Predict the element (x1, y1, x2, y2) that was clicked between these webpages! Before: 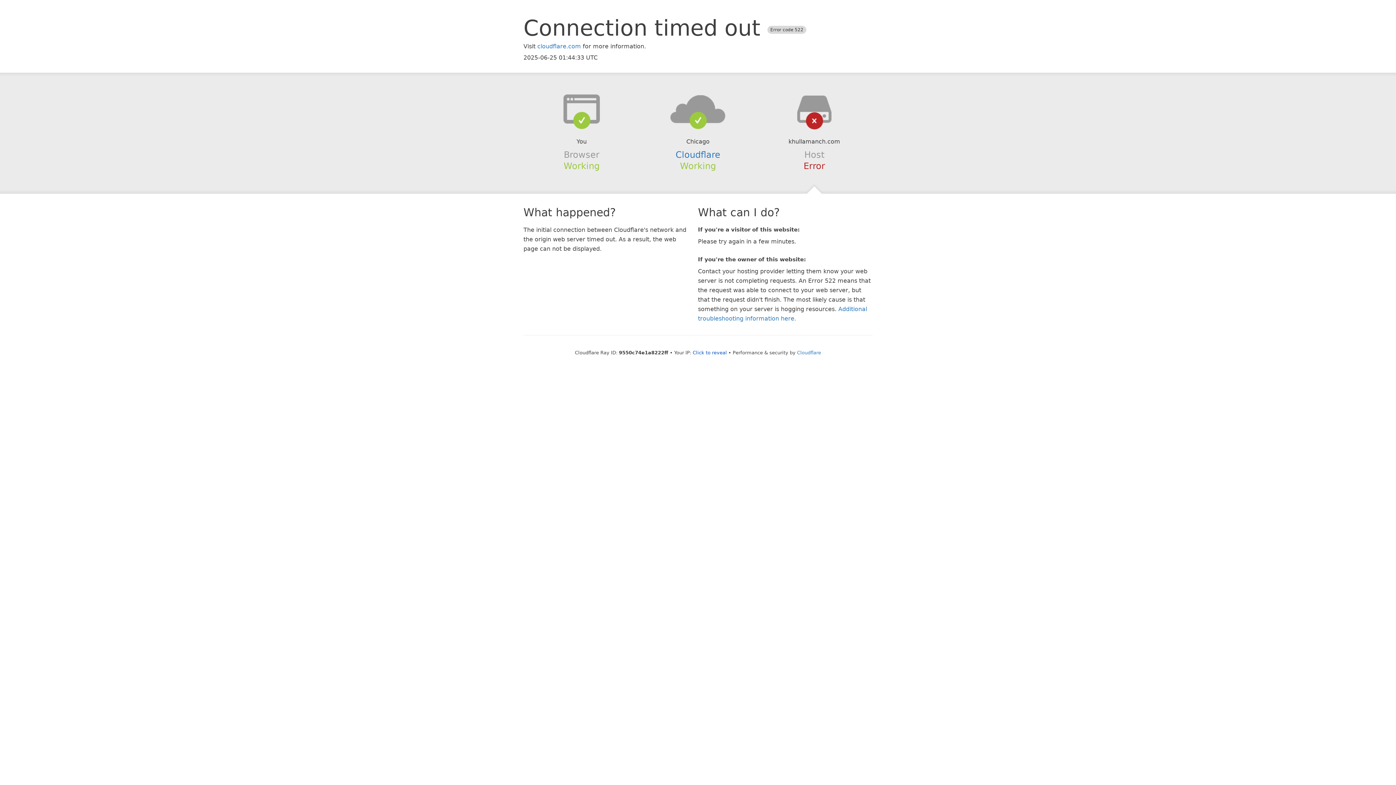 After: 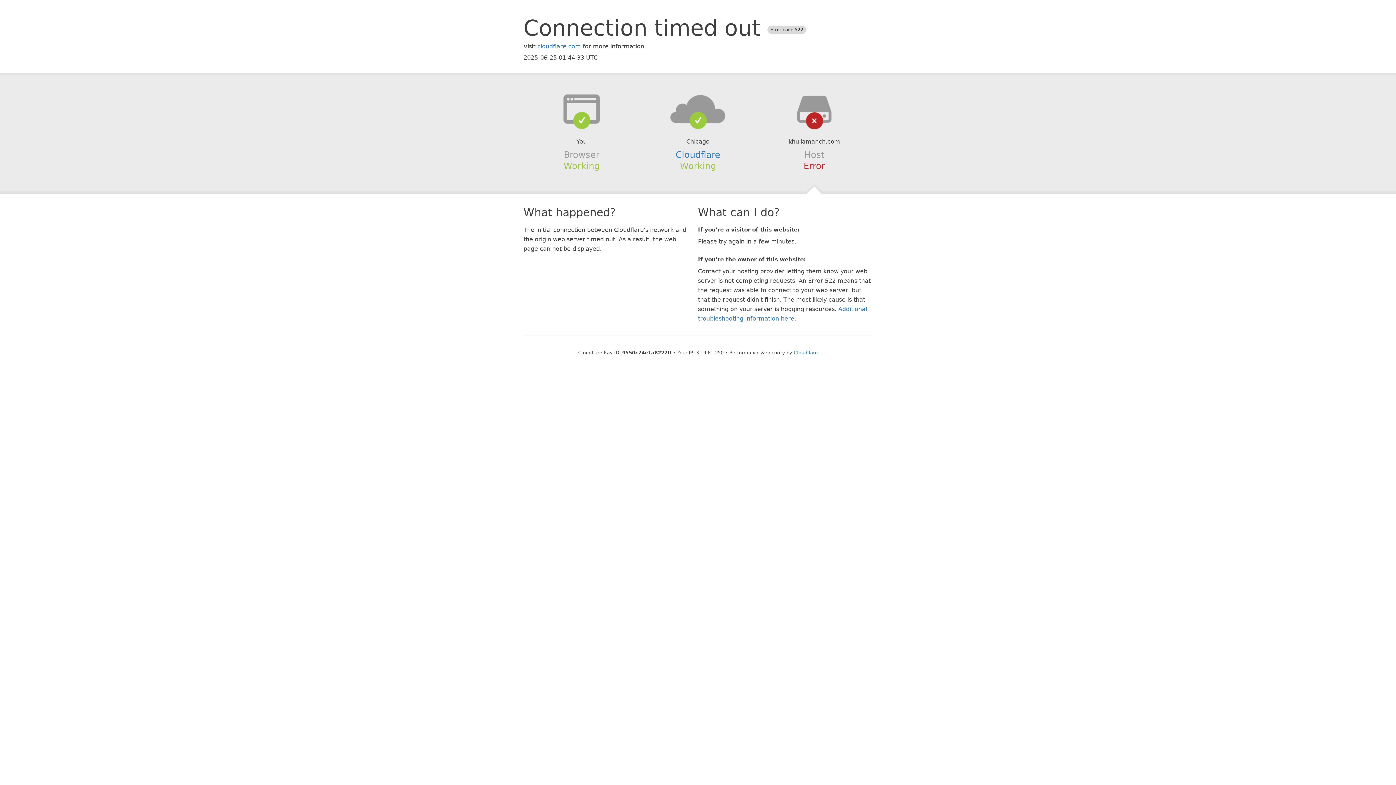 Action: bbox: (692, 350, 727, 355) label: Click to reveal